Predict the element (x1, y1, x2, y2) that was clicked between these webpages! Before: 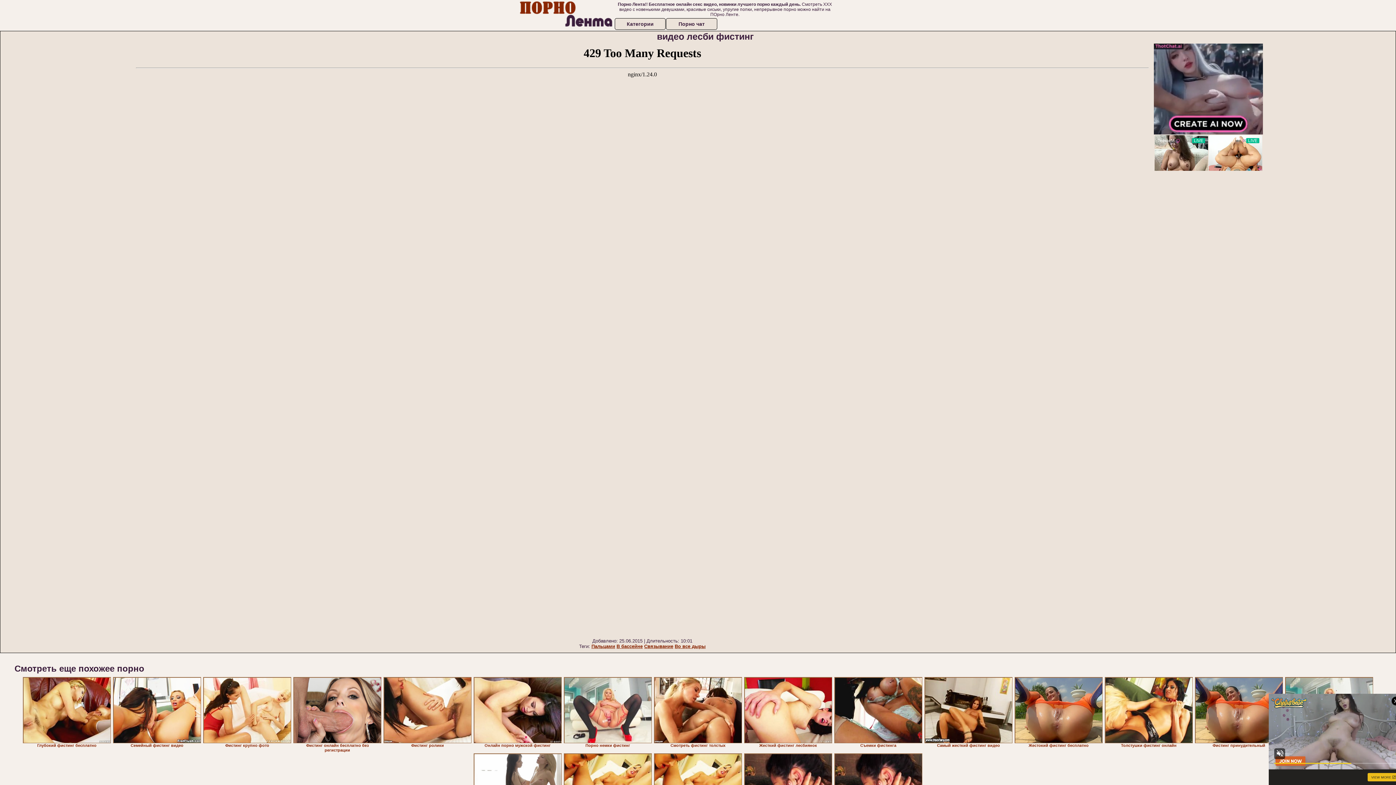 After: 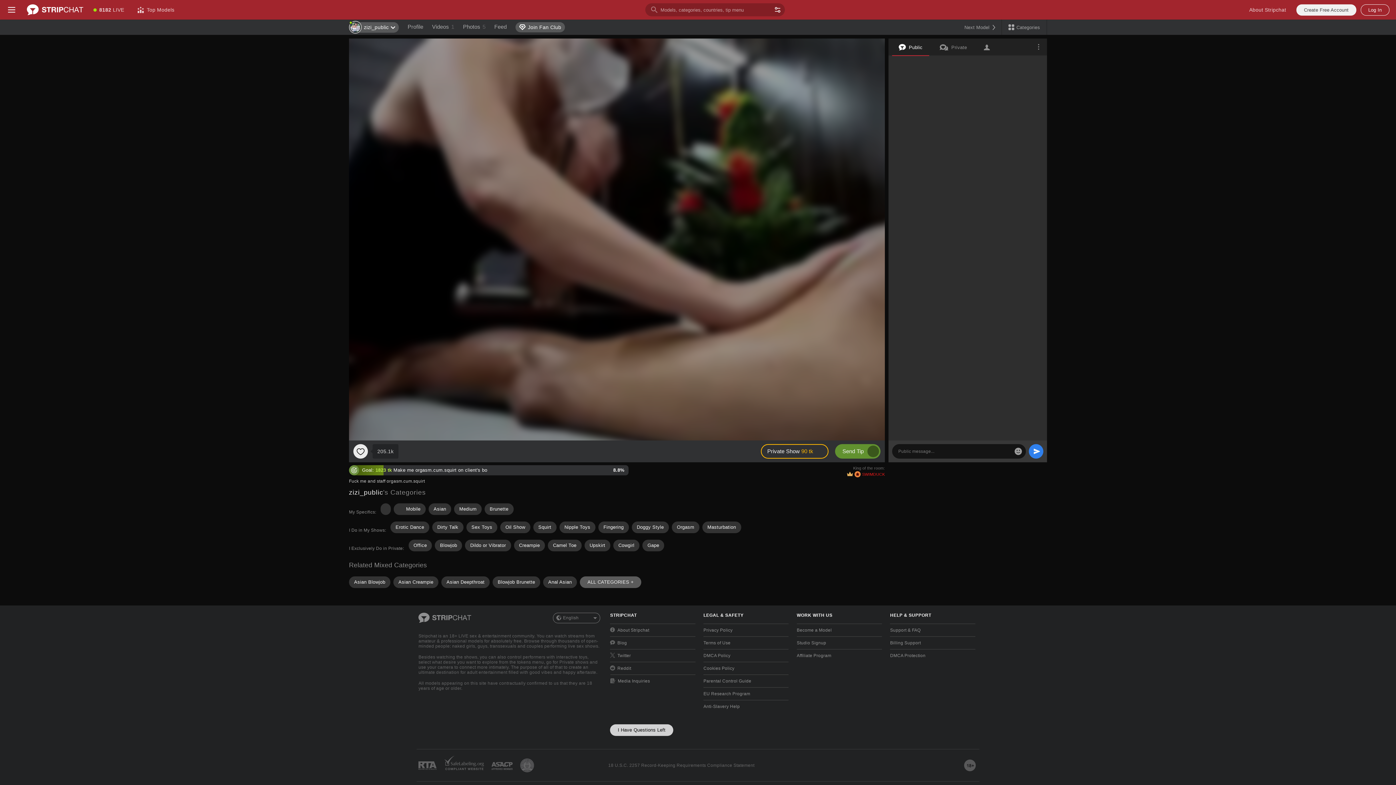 Action: bbox: (1195, 677, 1283, 743)